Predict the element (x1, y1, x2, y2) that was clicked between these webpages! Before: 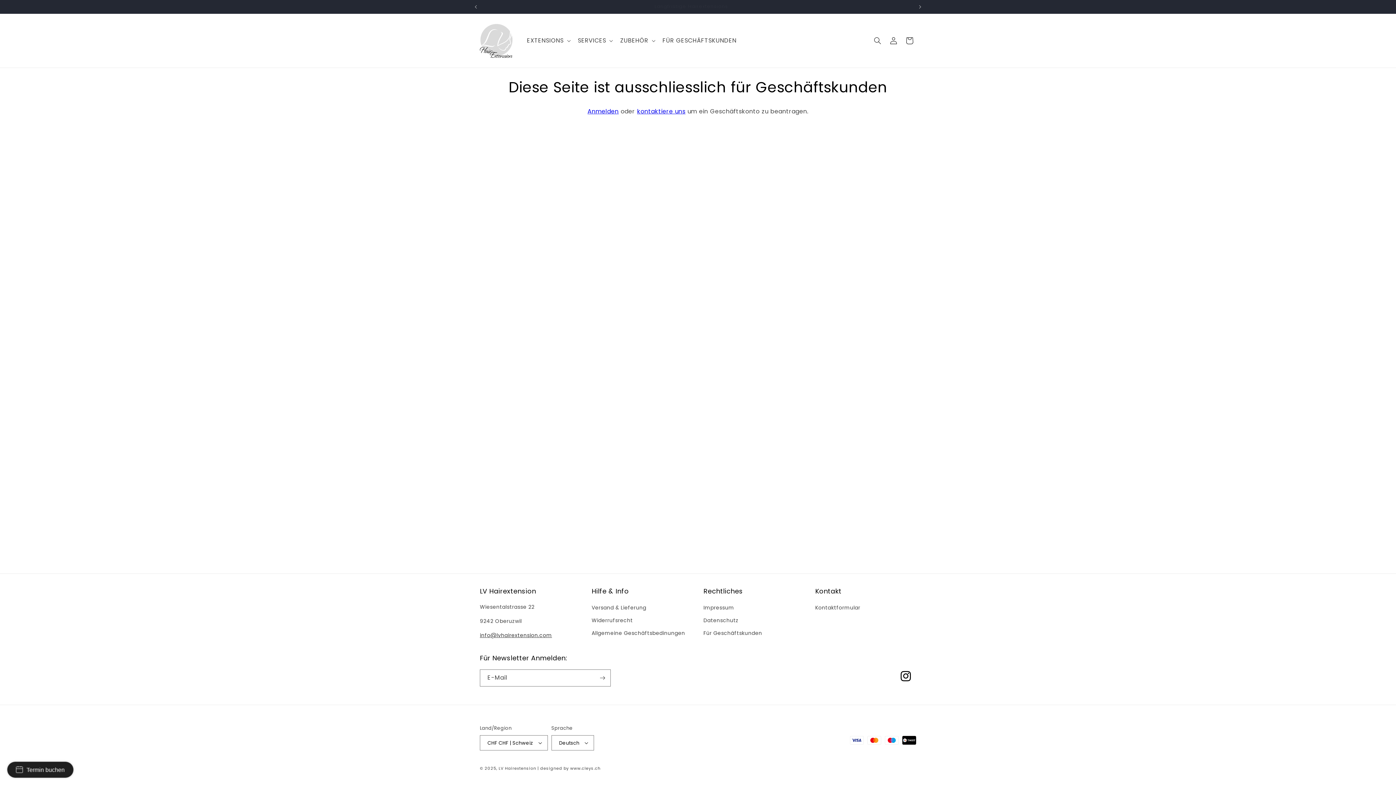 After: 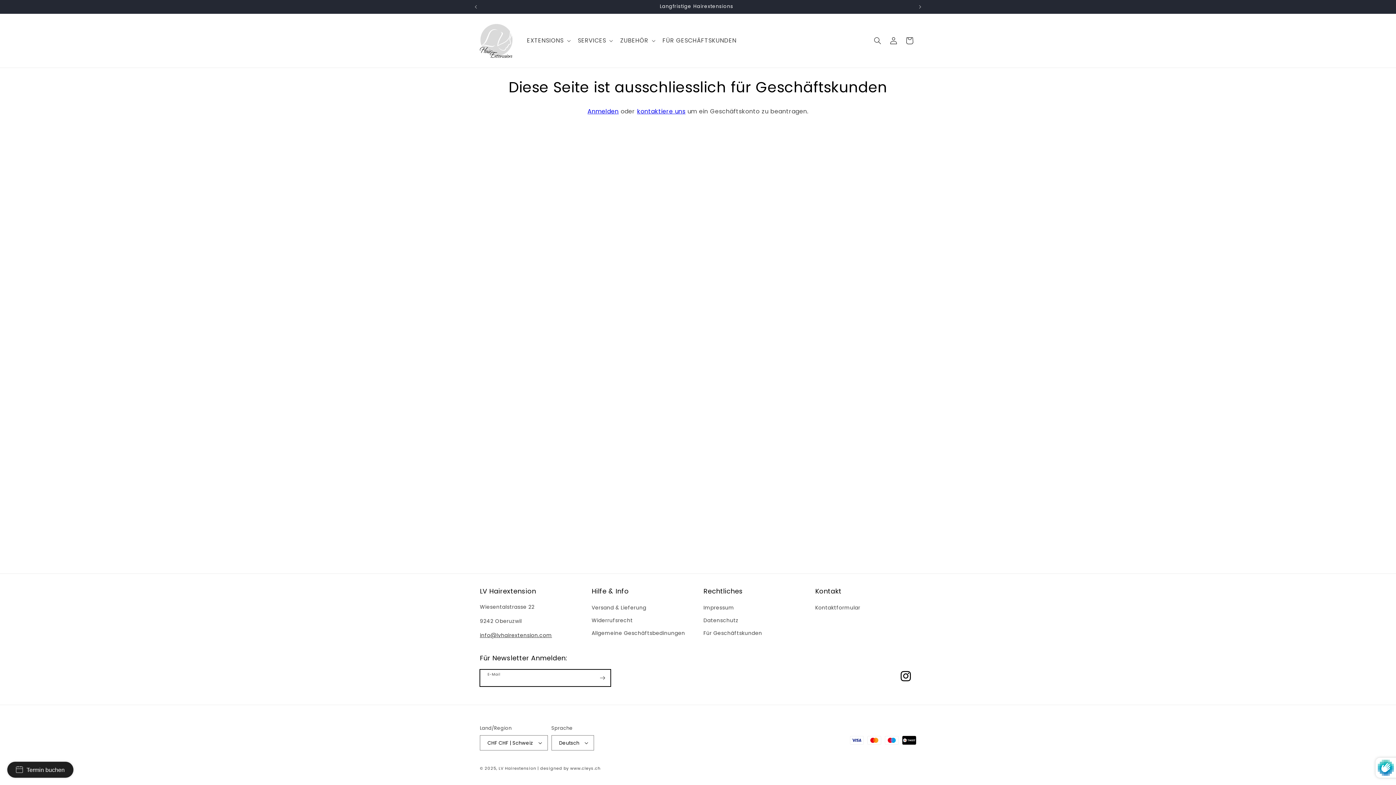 Action: label: Abonnieren bbox: (594, 669, 610, 686)